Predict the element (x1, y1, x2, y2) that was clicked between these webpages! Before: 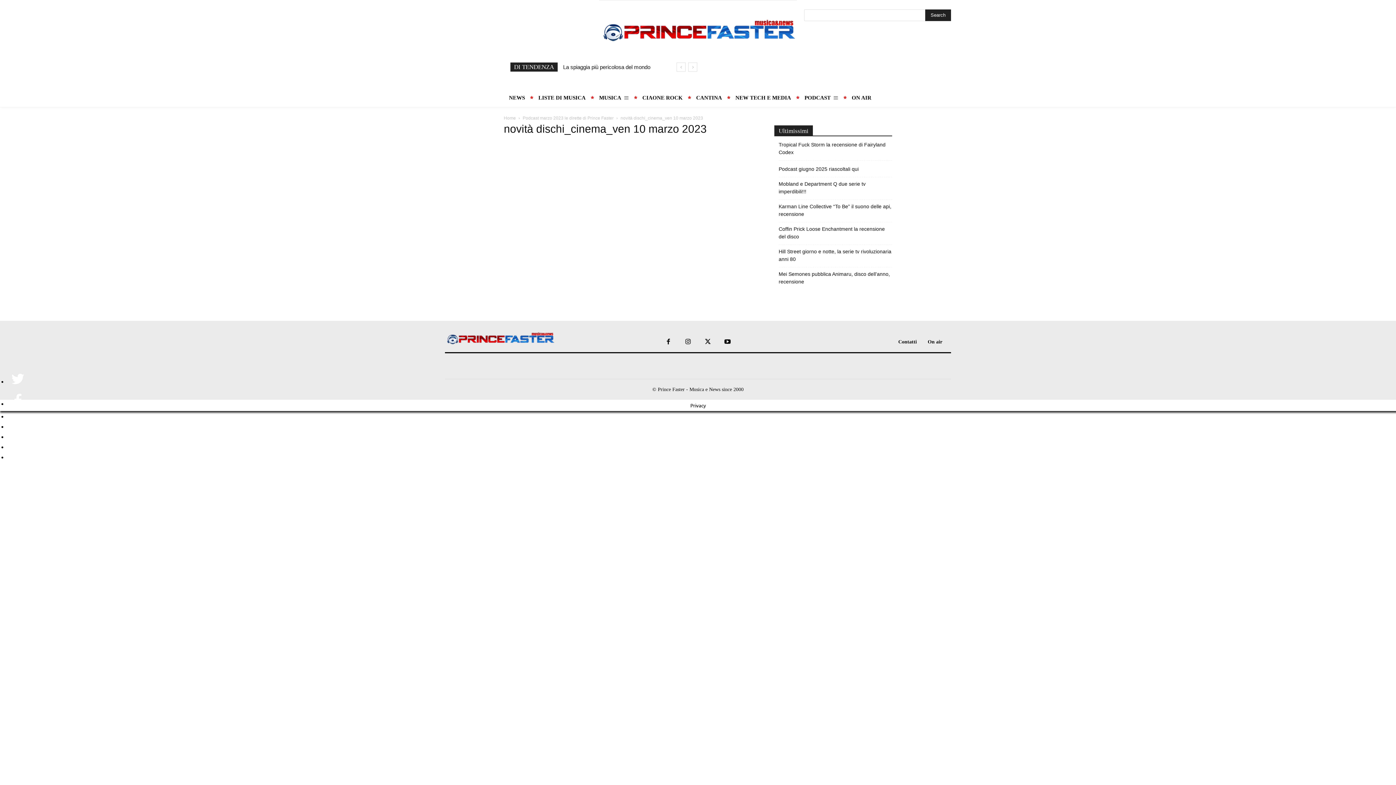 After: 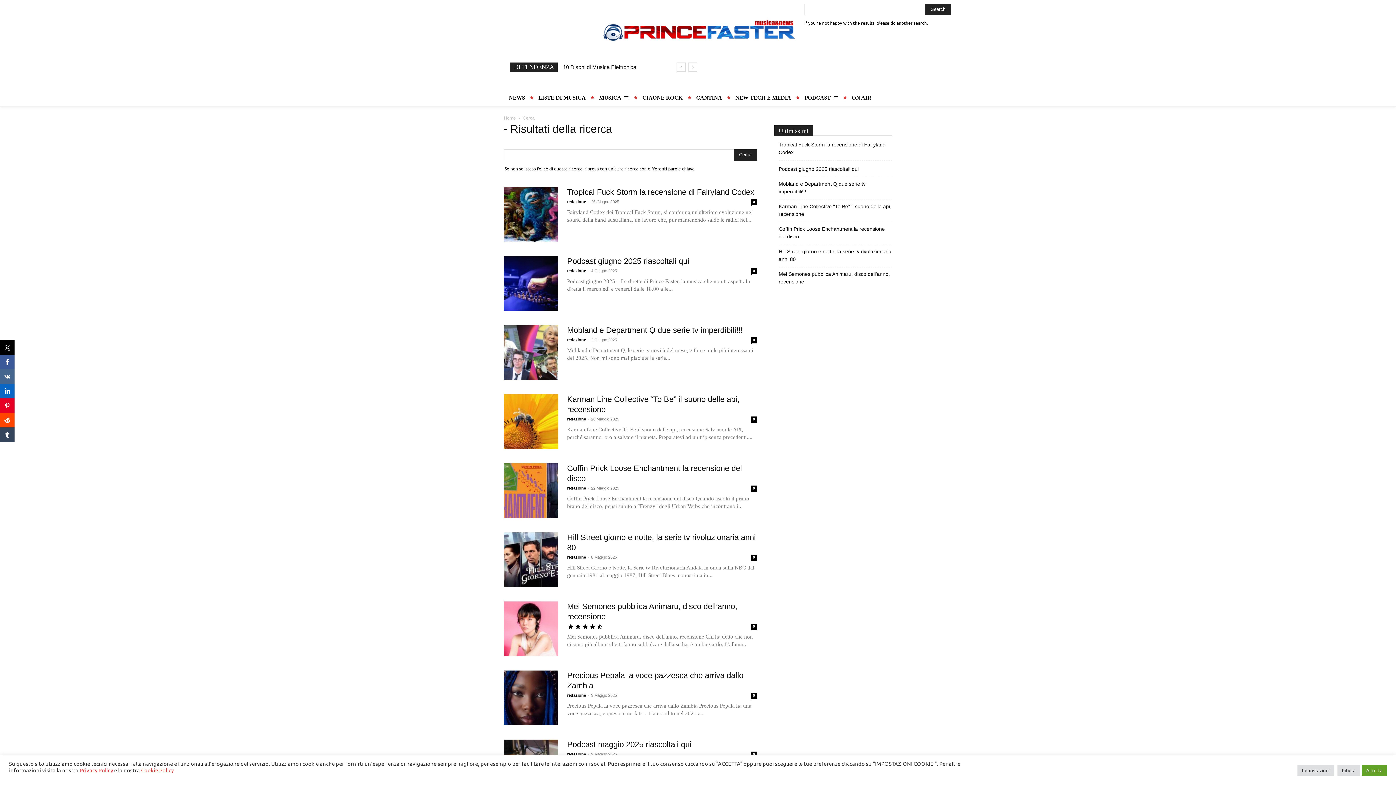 Action: label: Search bbox: (925, 9, 951, 21)